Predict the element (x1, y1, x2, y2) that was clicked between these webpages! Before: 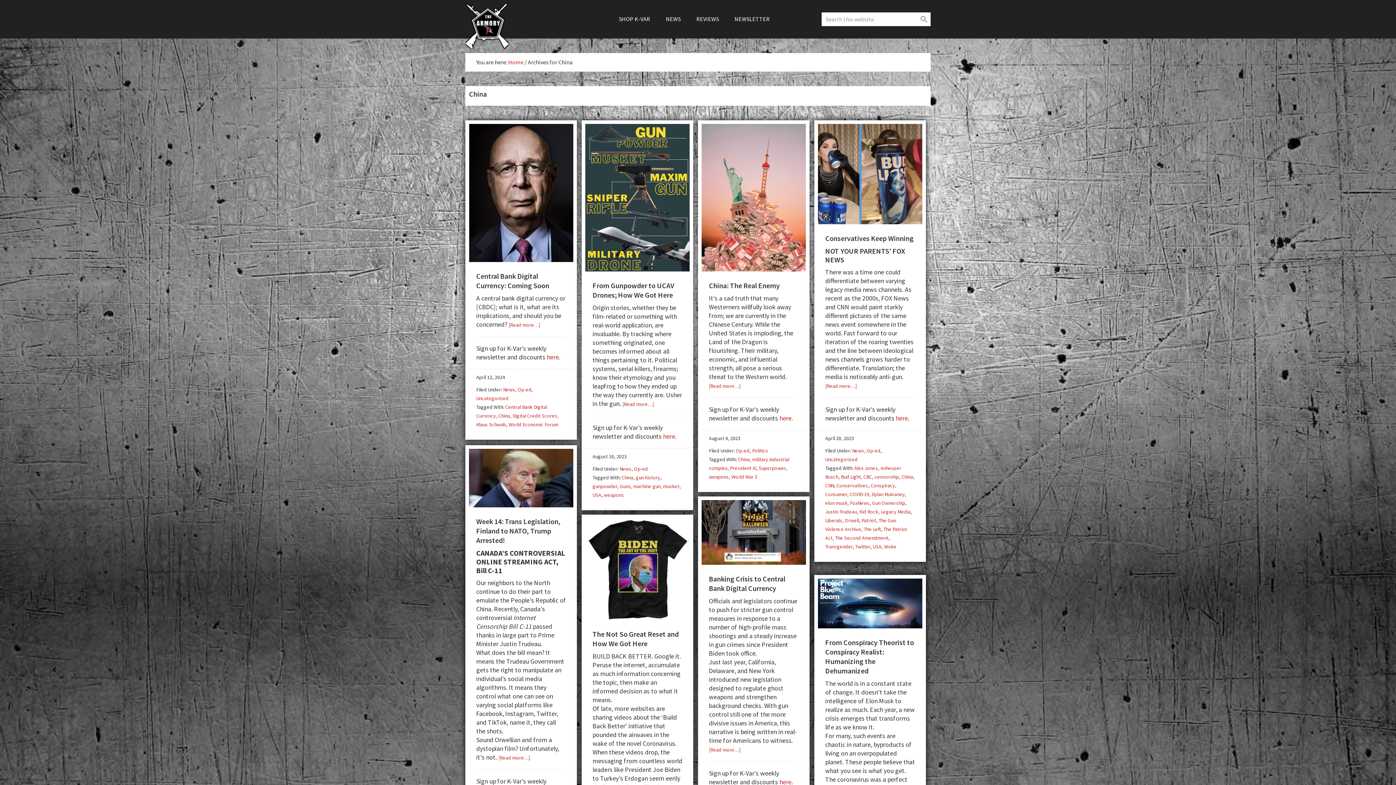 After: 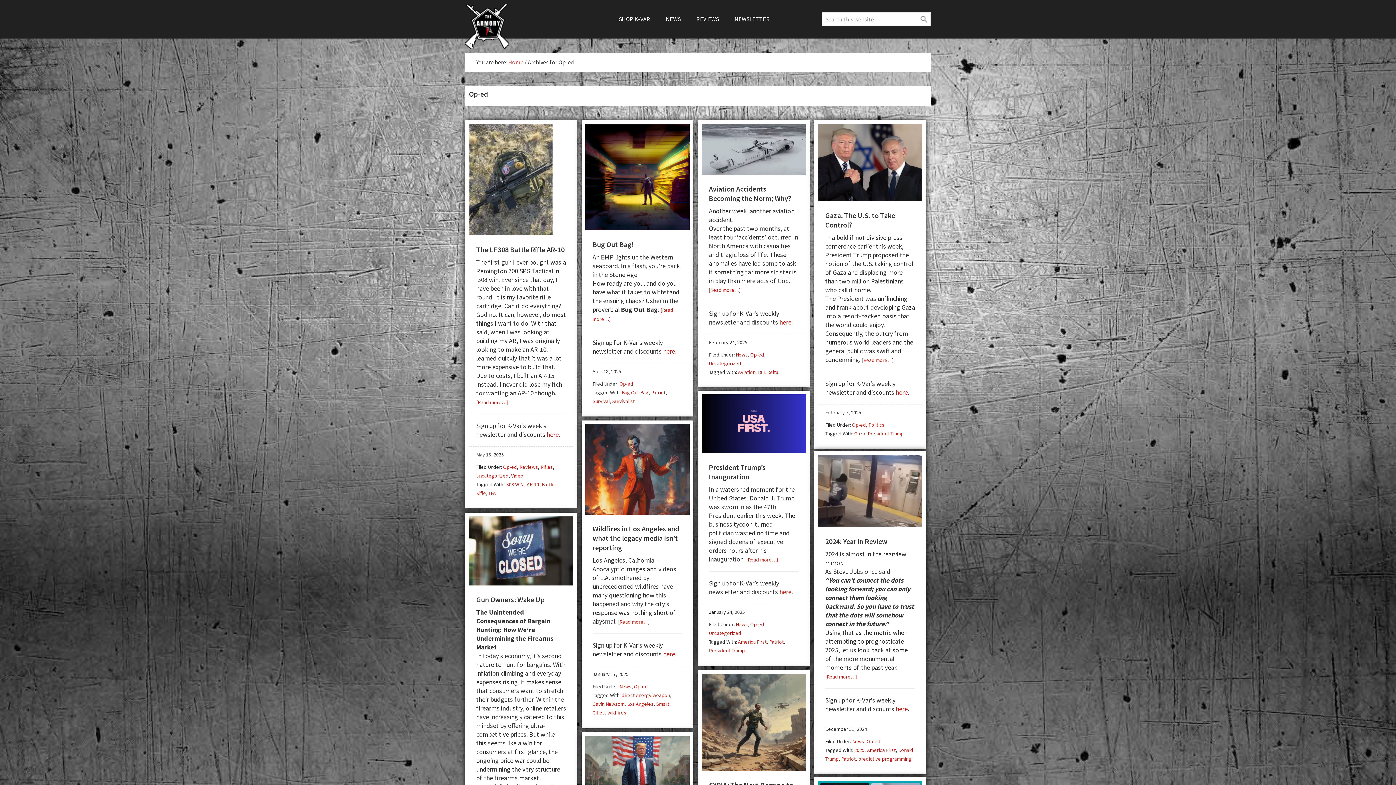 Action: label: Op-ed bbox: (866, 447, 880, 454)